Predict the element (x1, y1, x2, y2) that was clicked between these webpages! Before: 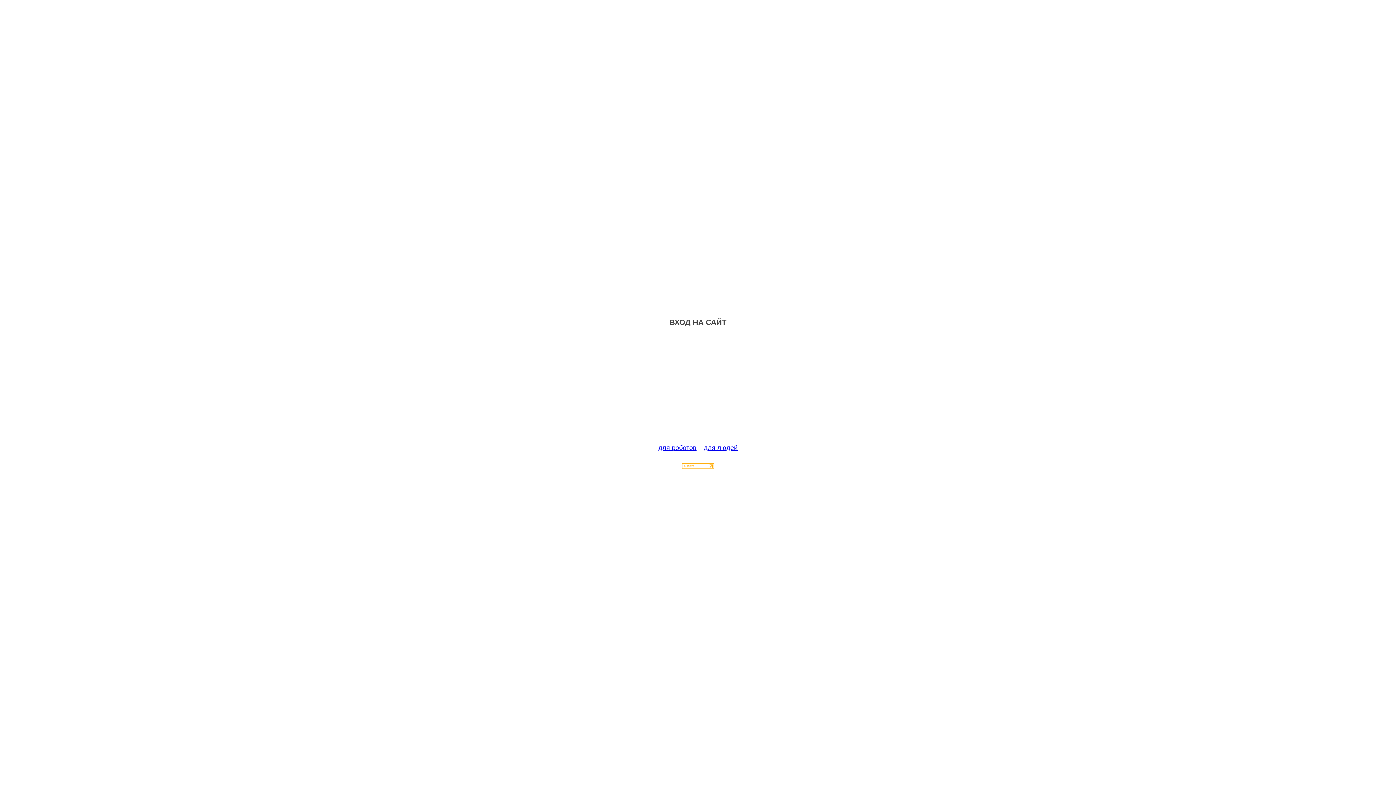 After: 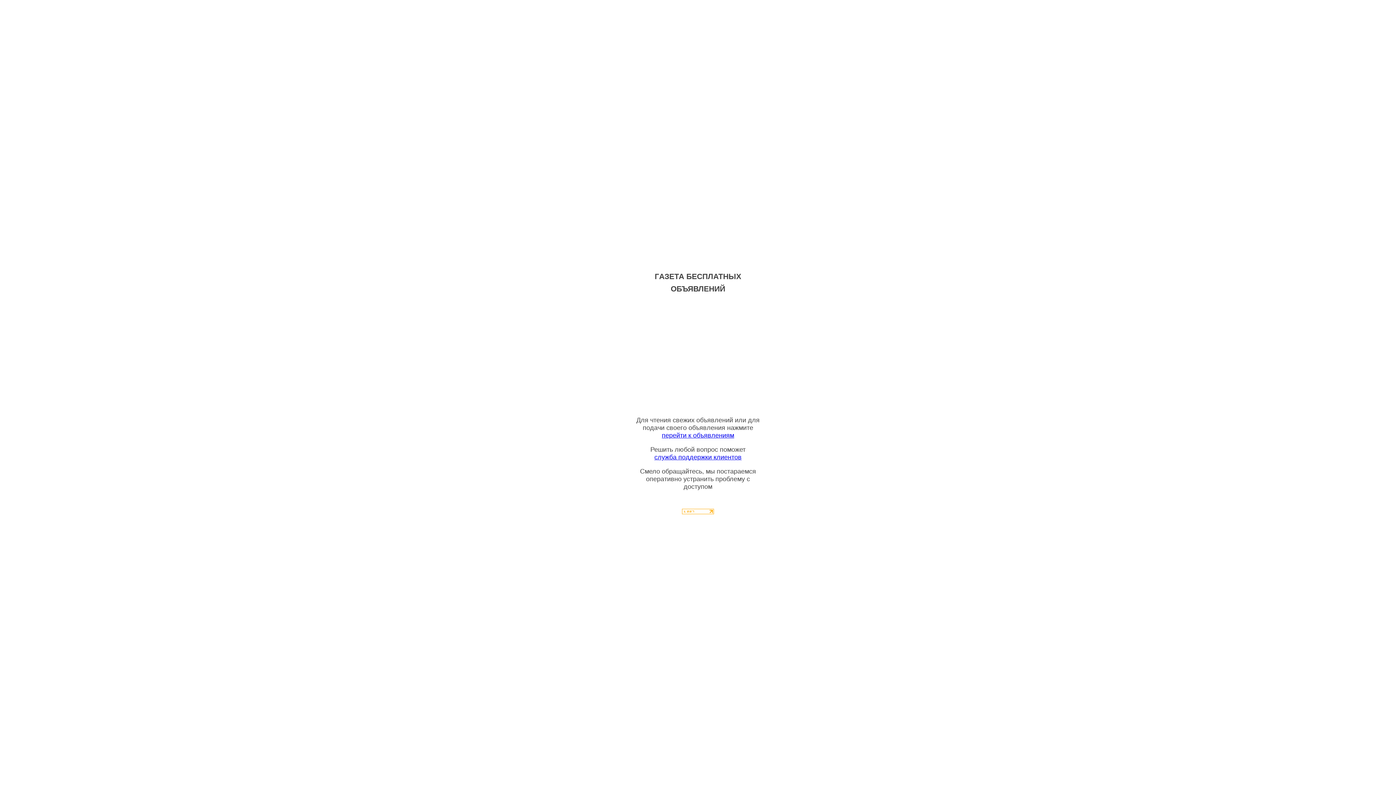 Action: label: для людей bbox: (704, 444, 737, 451)